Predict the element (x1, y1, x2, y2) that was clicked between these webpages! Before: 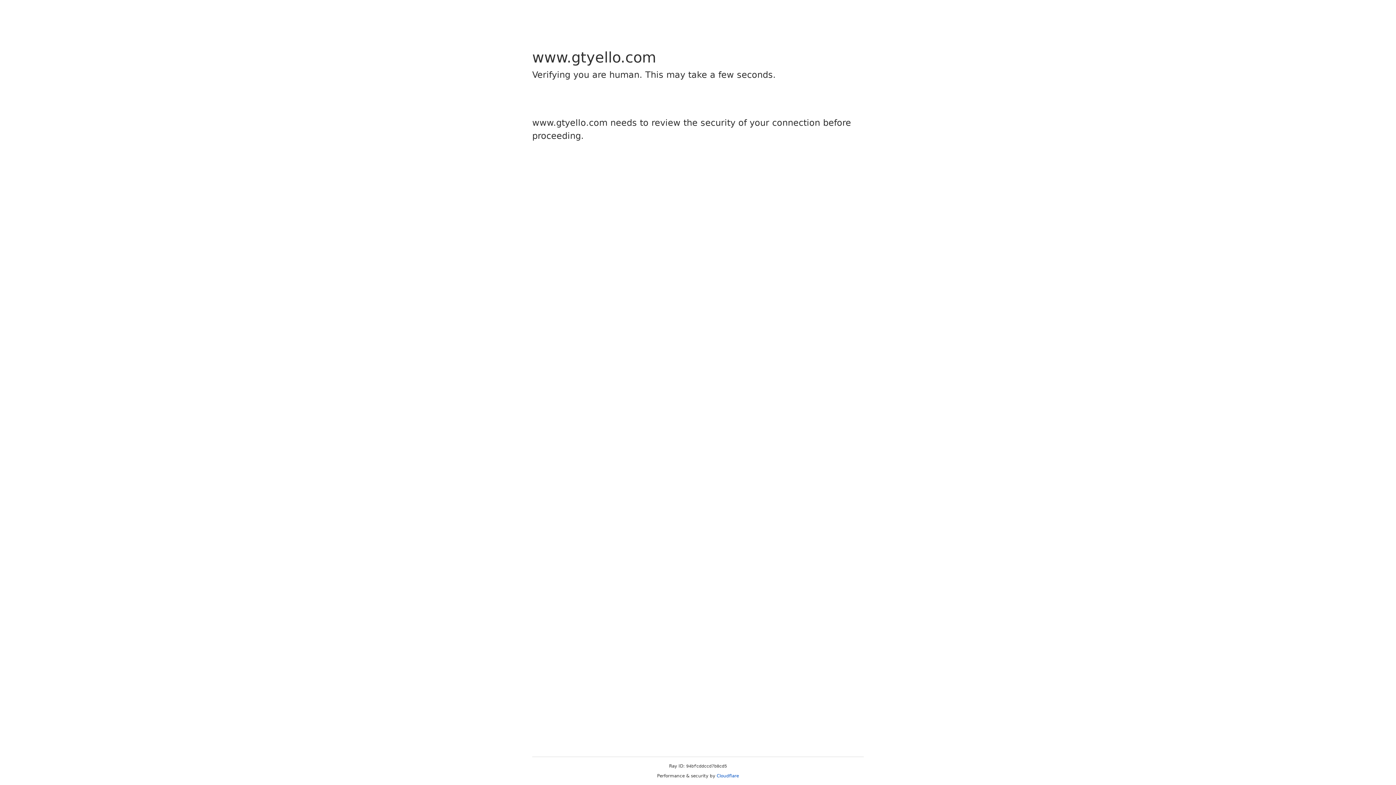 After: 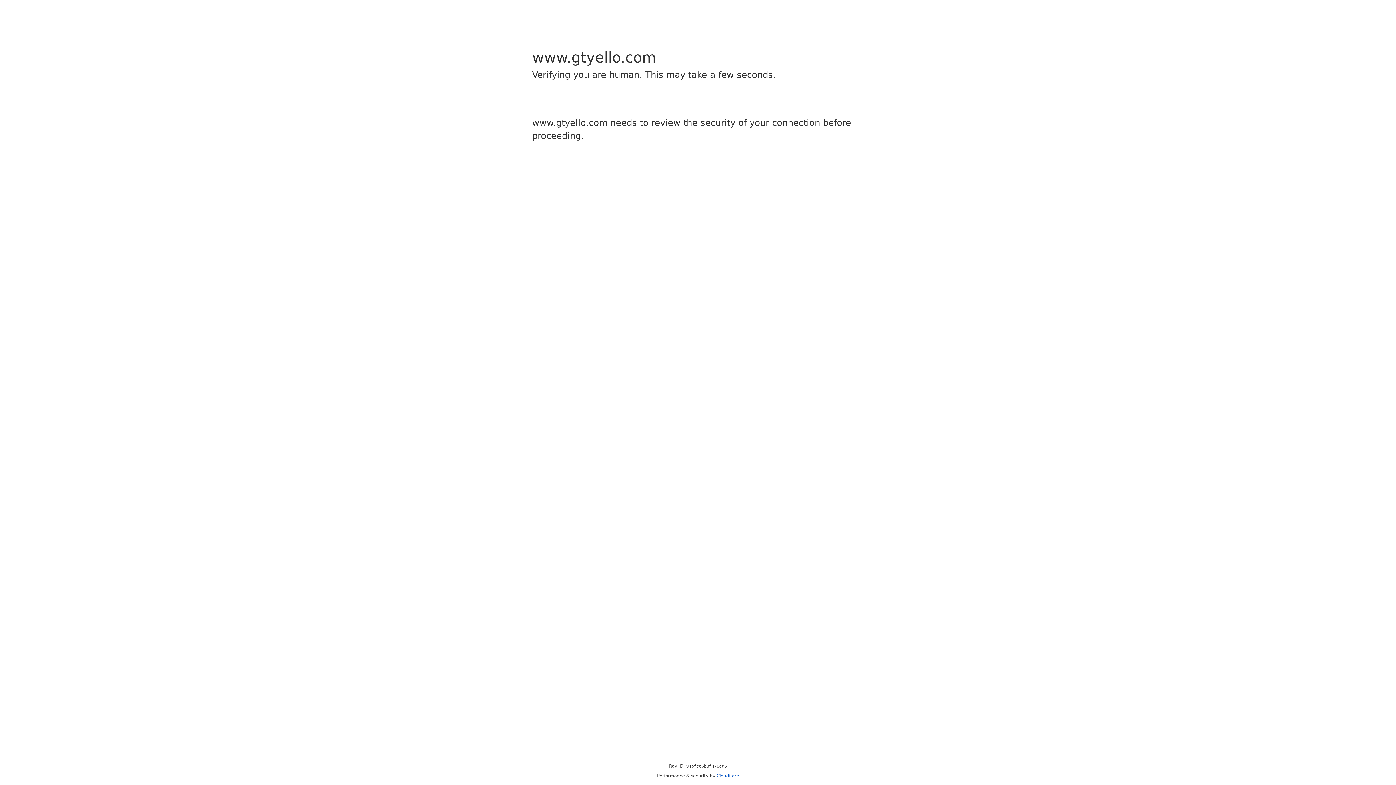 Action: bbox: (716, 773, 739, 778) label: Cloudflare